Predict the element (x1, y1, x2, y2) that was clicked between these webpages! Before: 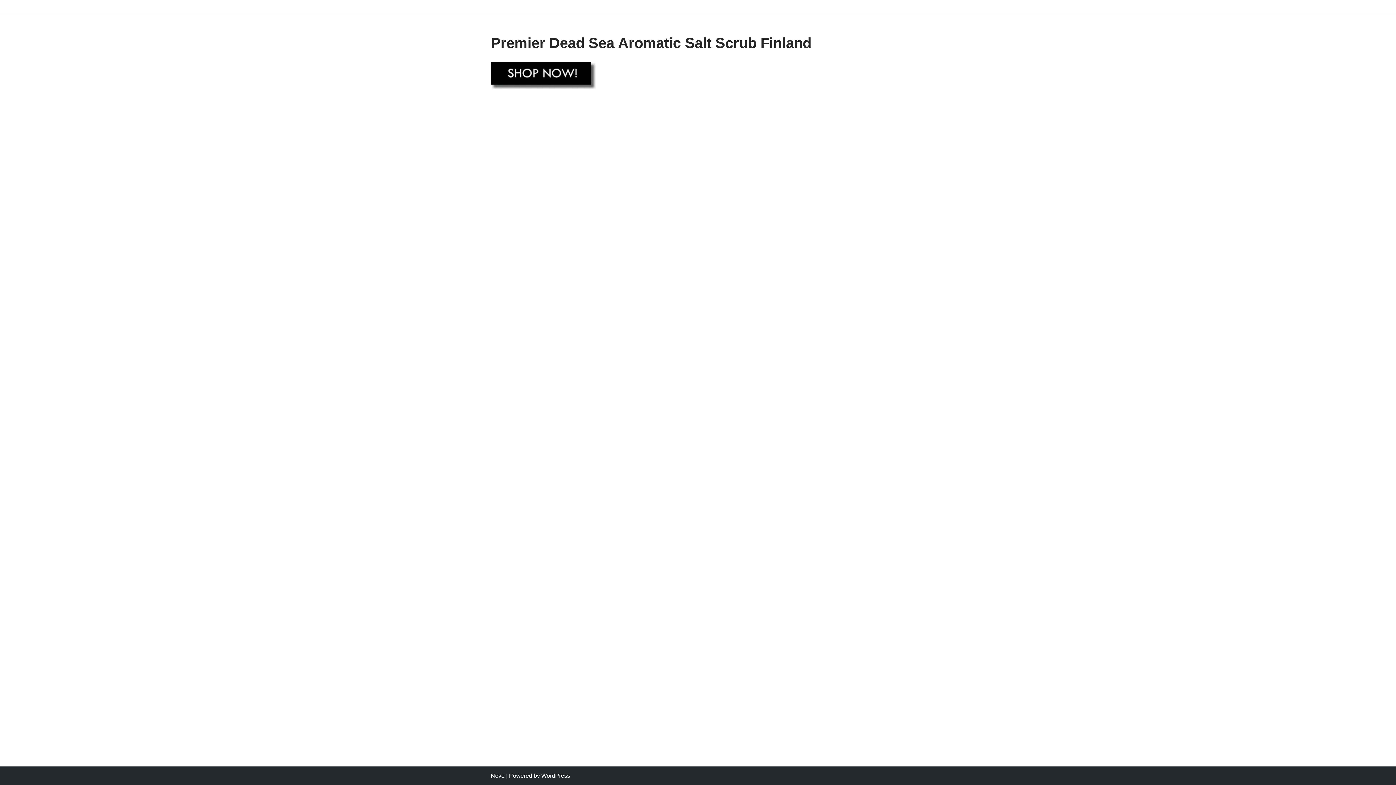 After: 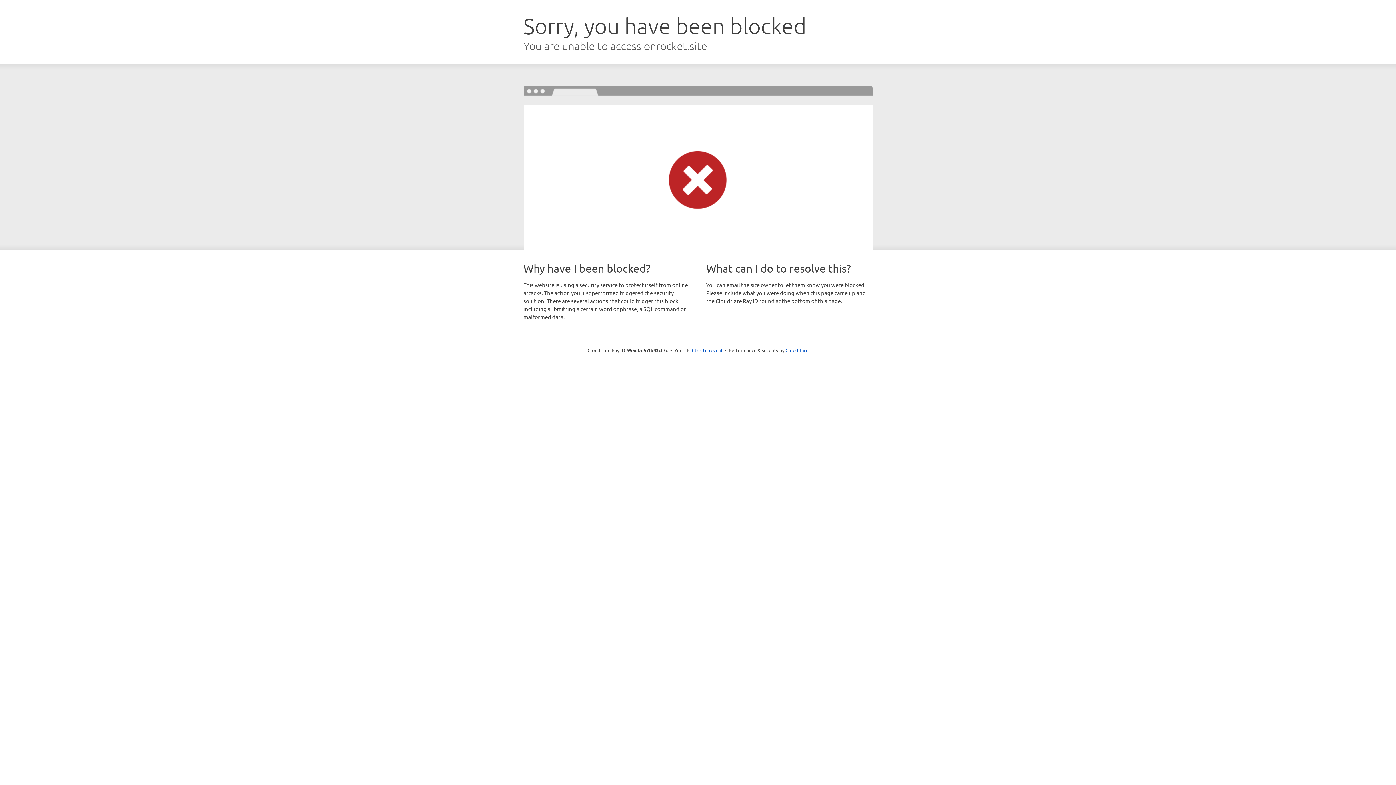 Action: label: Neve bbox: (490, 773, 504, 779)